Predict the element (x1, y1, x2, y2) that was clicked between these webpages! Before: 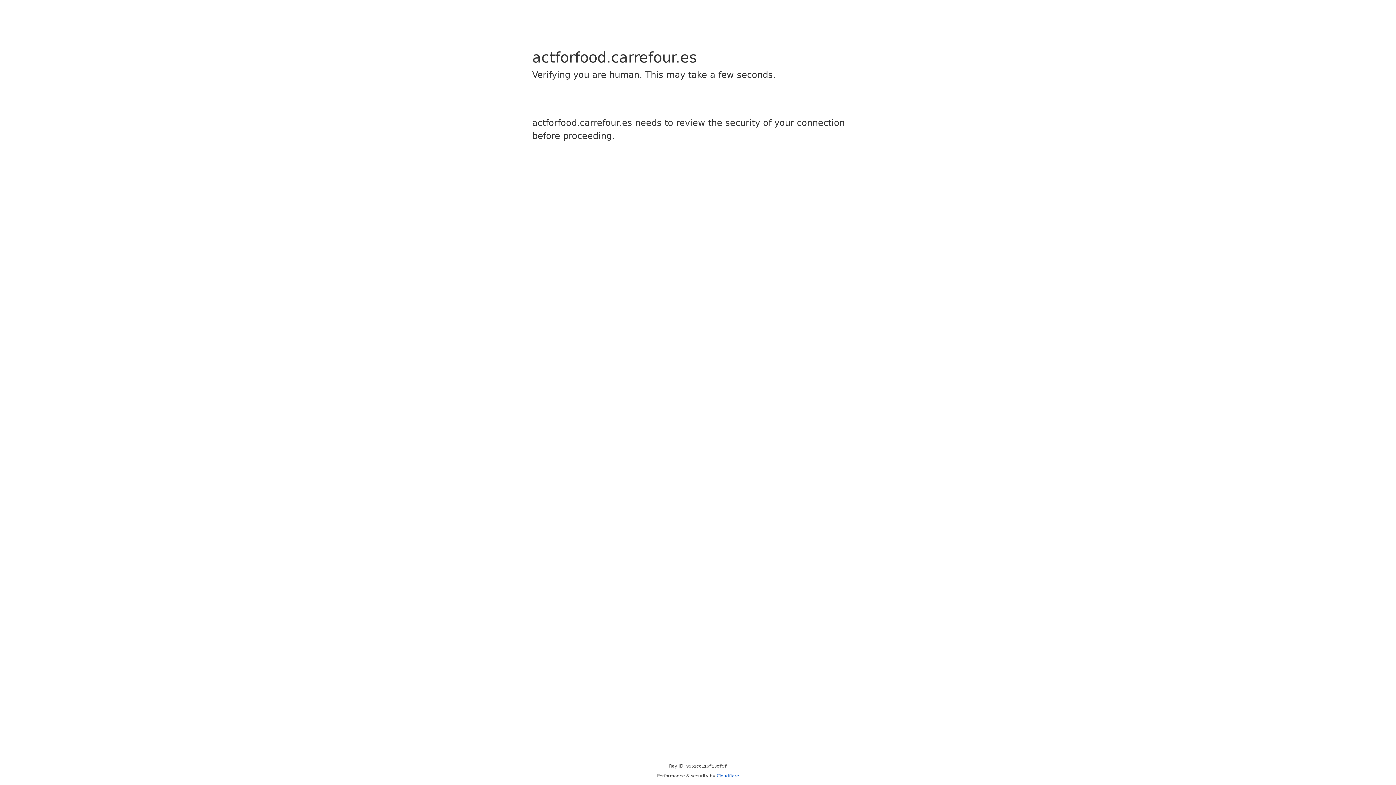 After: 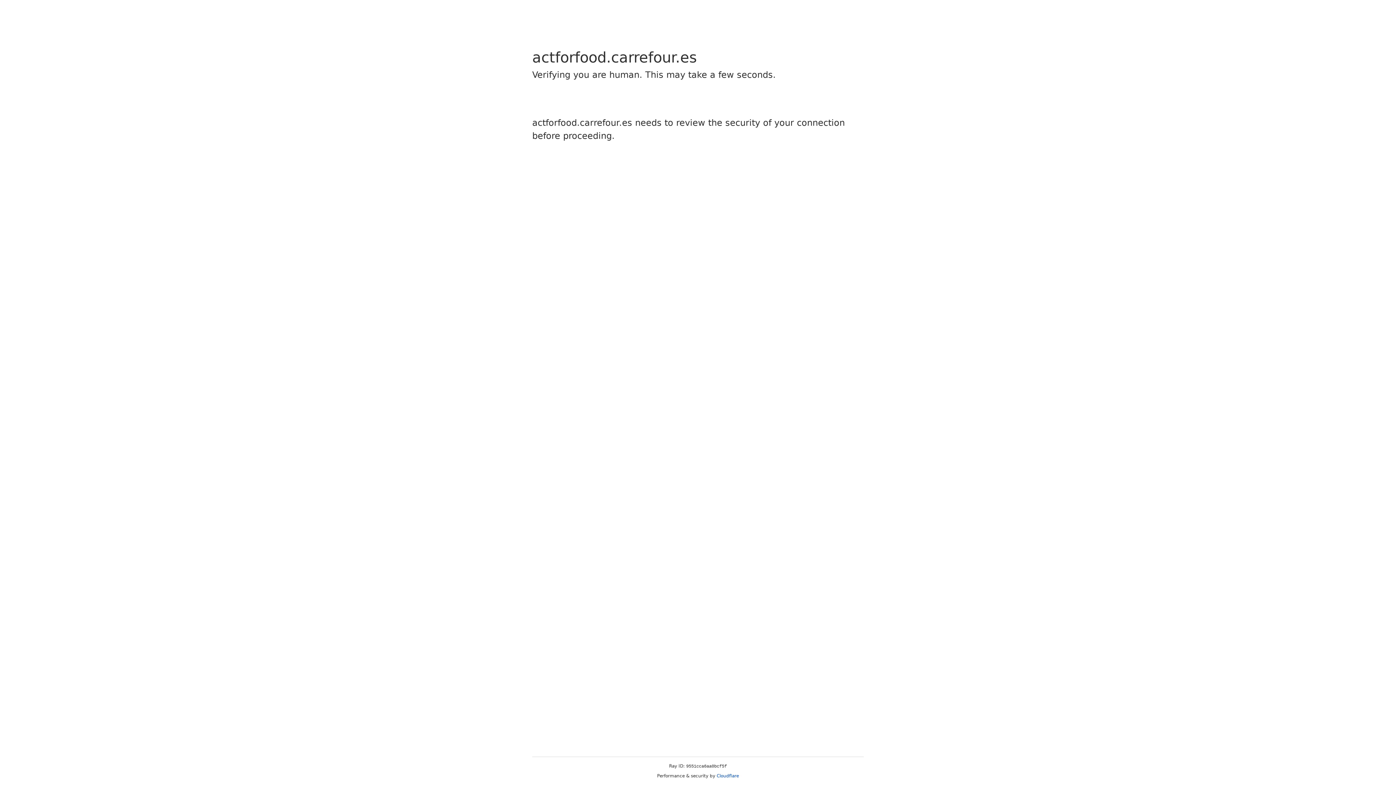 Action: label: Cloudflare bbox: (716, 773, 739, 778)